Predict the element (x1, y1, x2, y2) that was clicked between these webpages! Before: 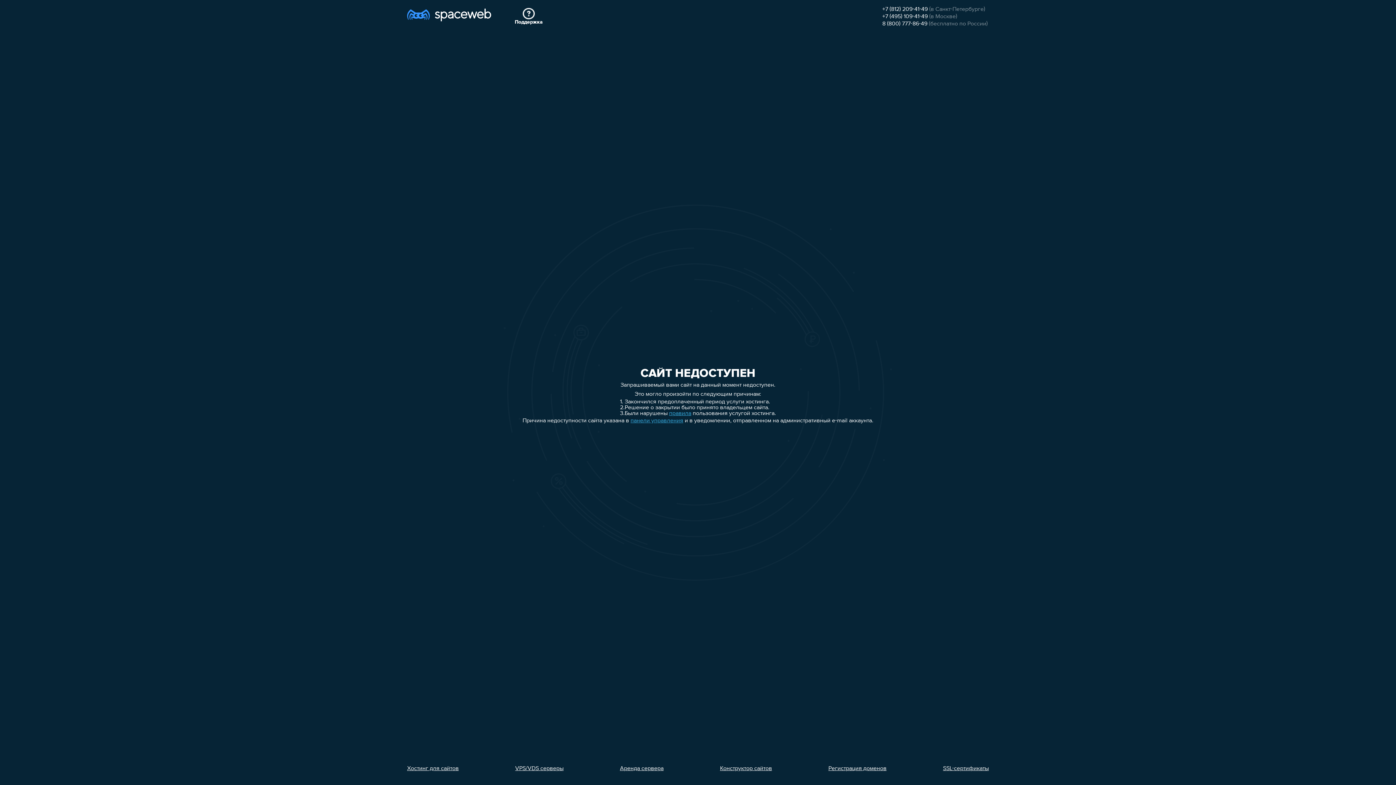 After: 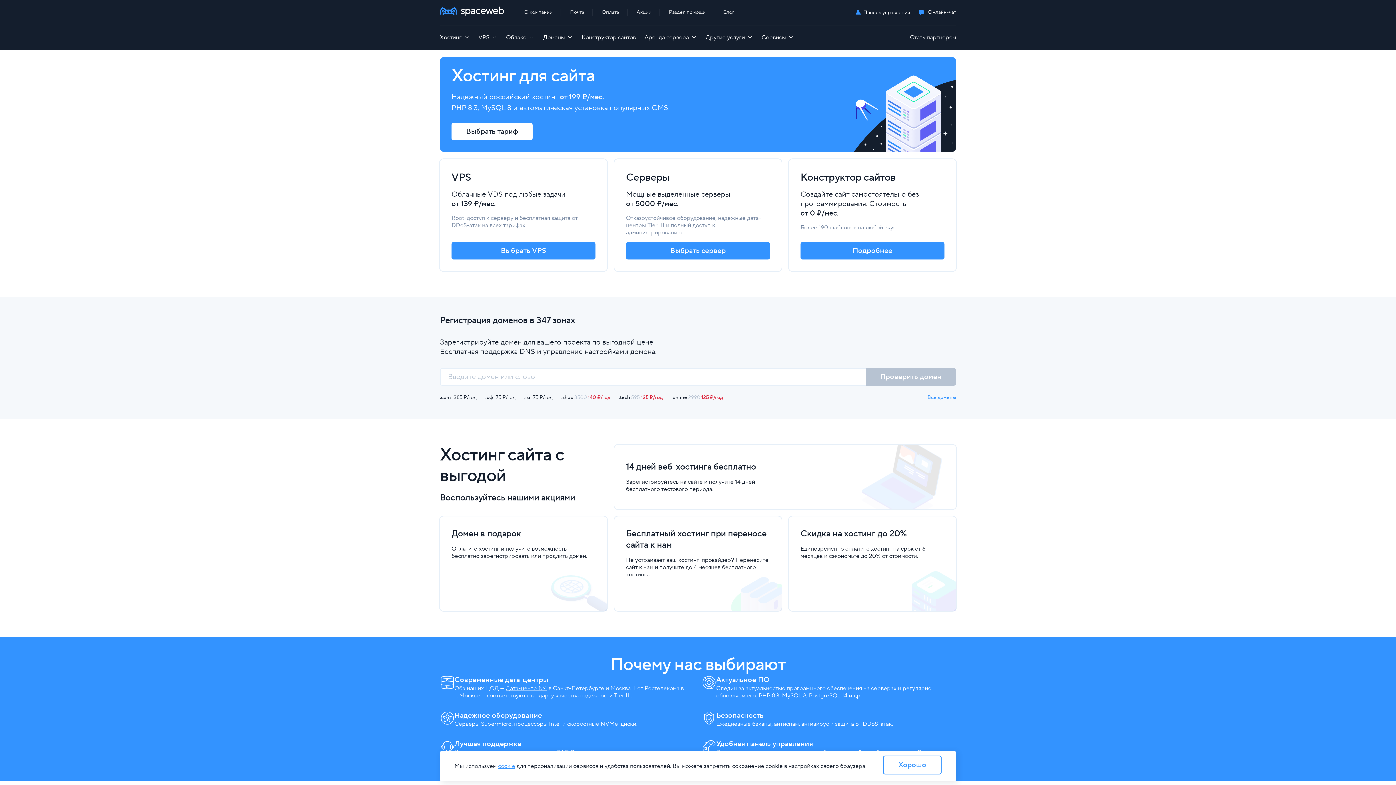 Action: bbox: (407, 7, 491, 26)